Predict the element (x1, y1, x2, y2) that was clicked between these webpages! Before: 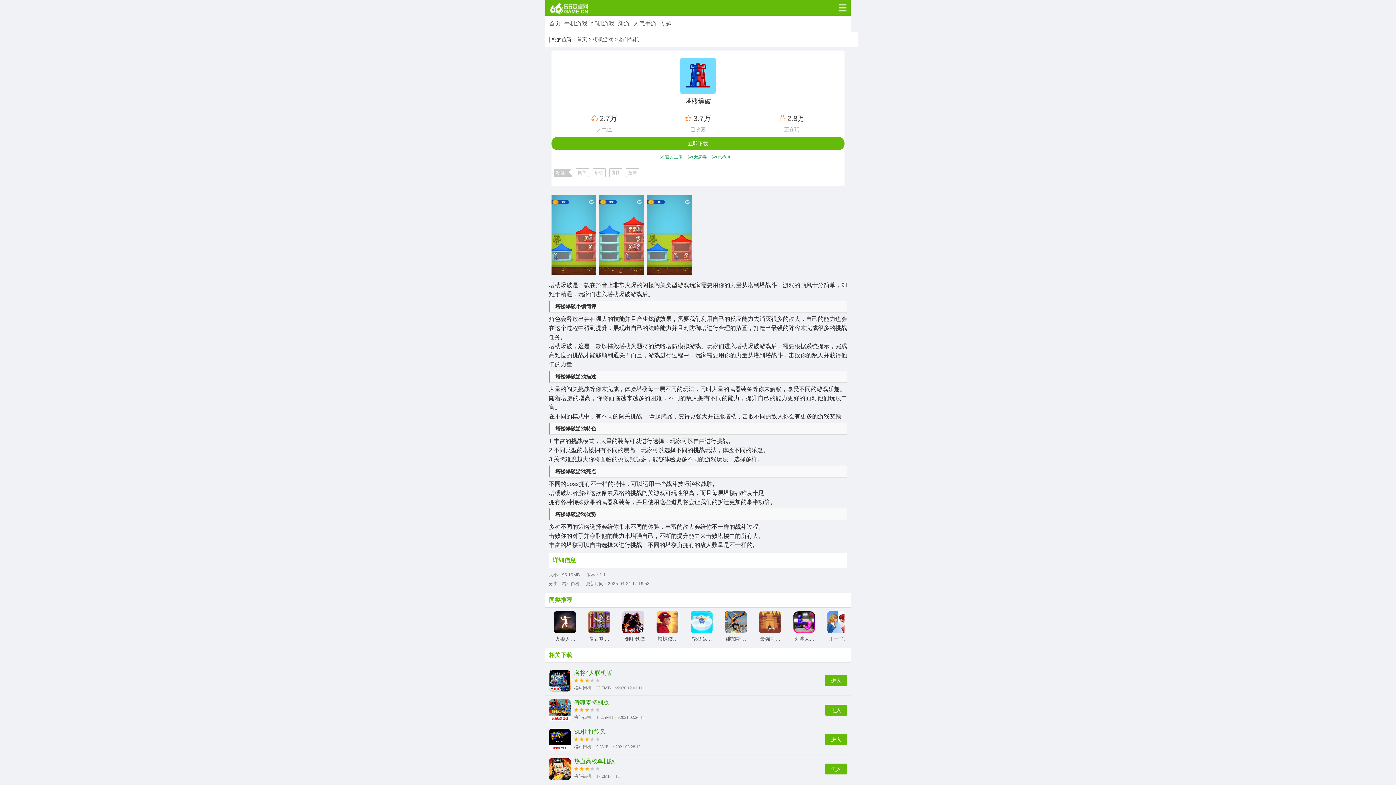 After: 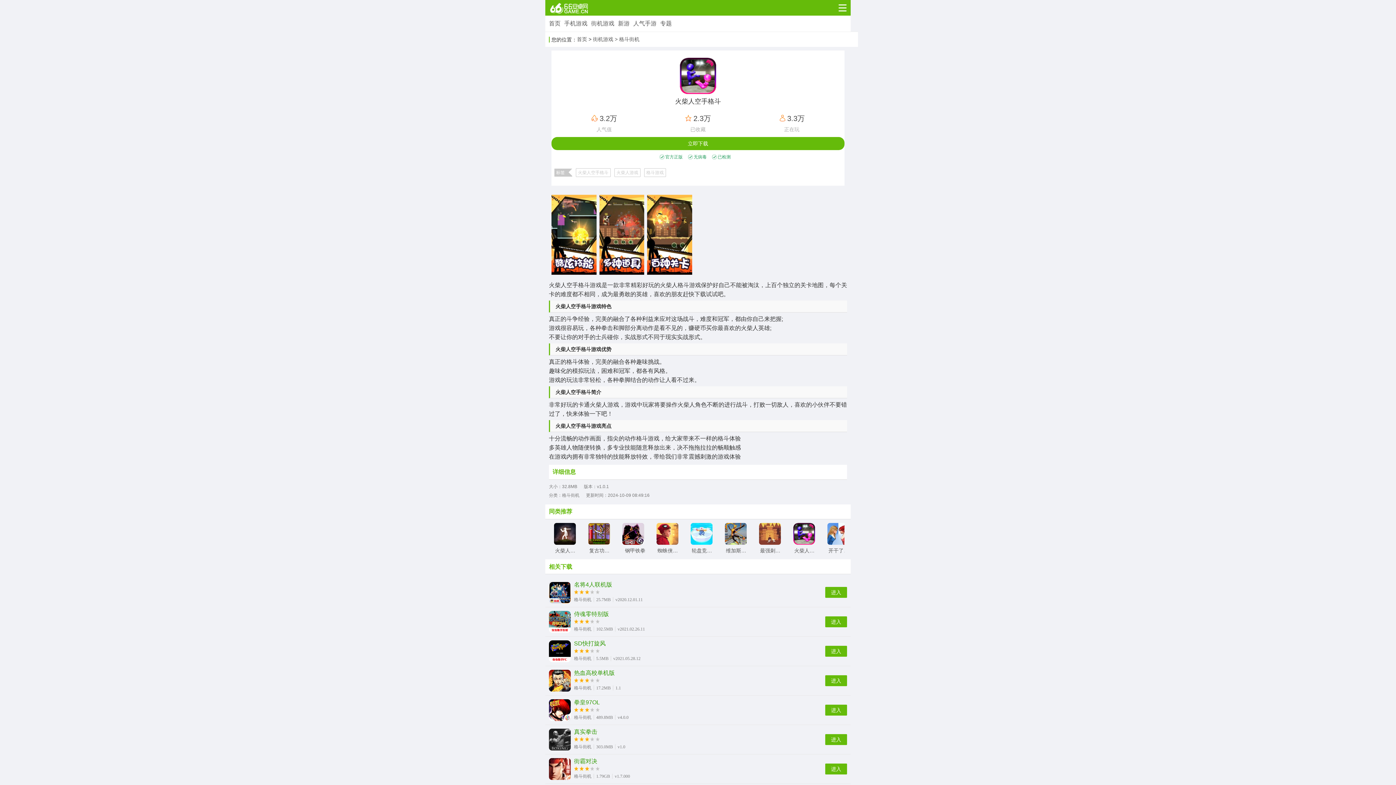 Action: bbox: (790, 628, 818, 642) label: 火柴人空手格斗